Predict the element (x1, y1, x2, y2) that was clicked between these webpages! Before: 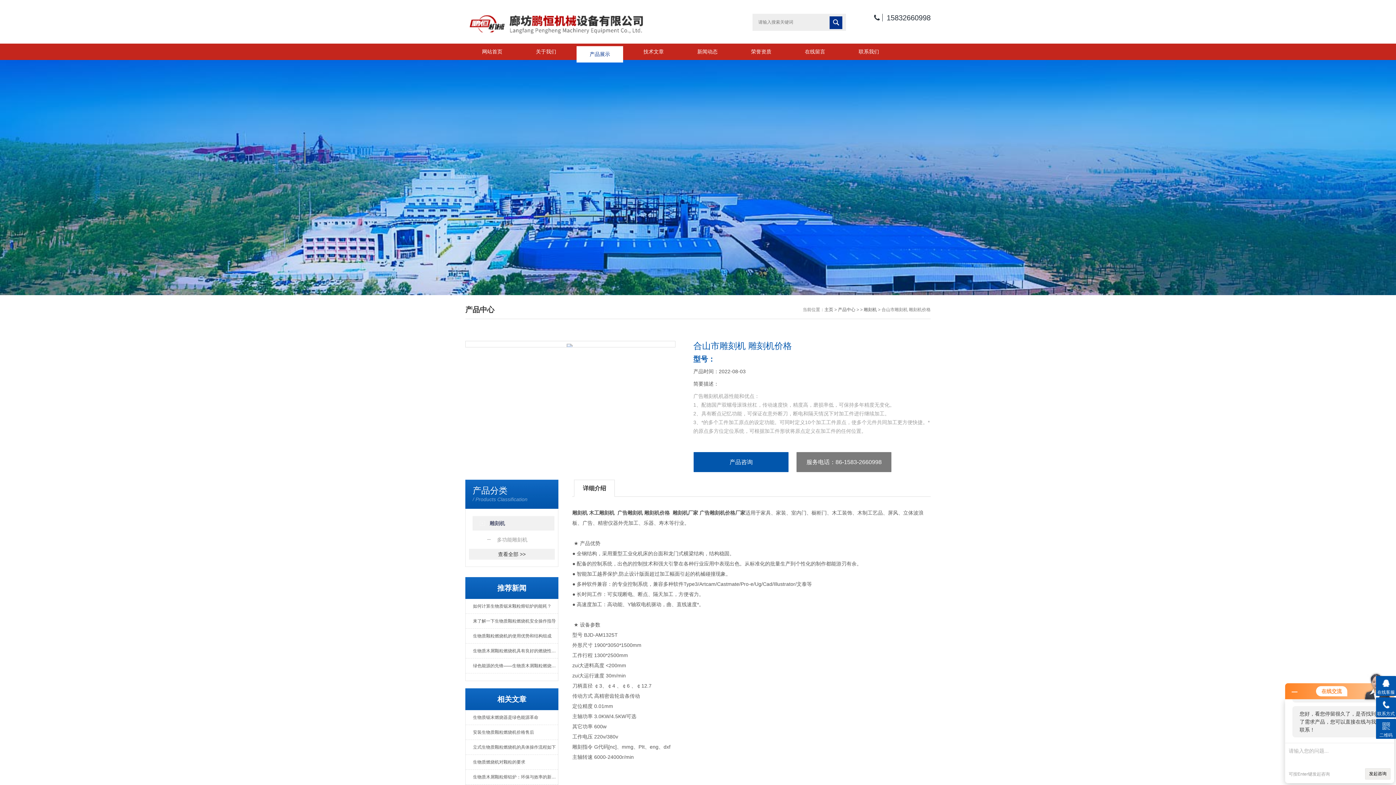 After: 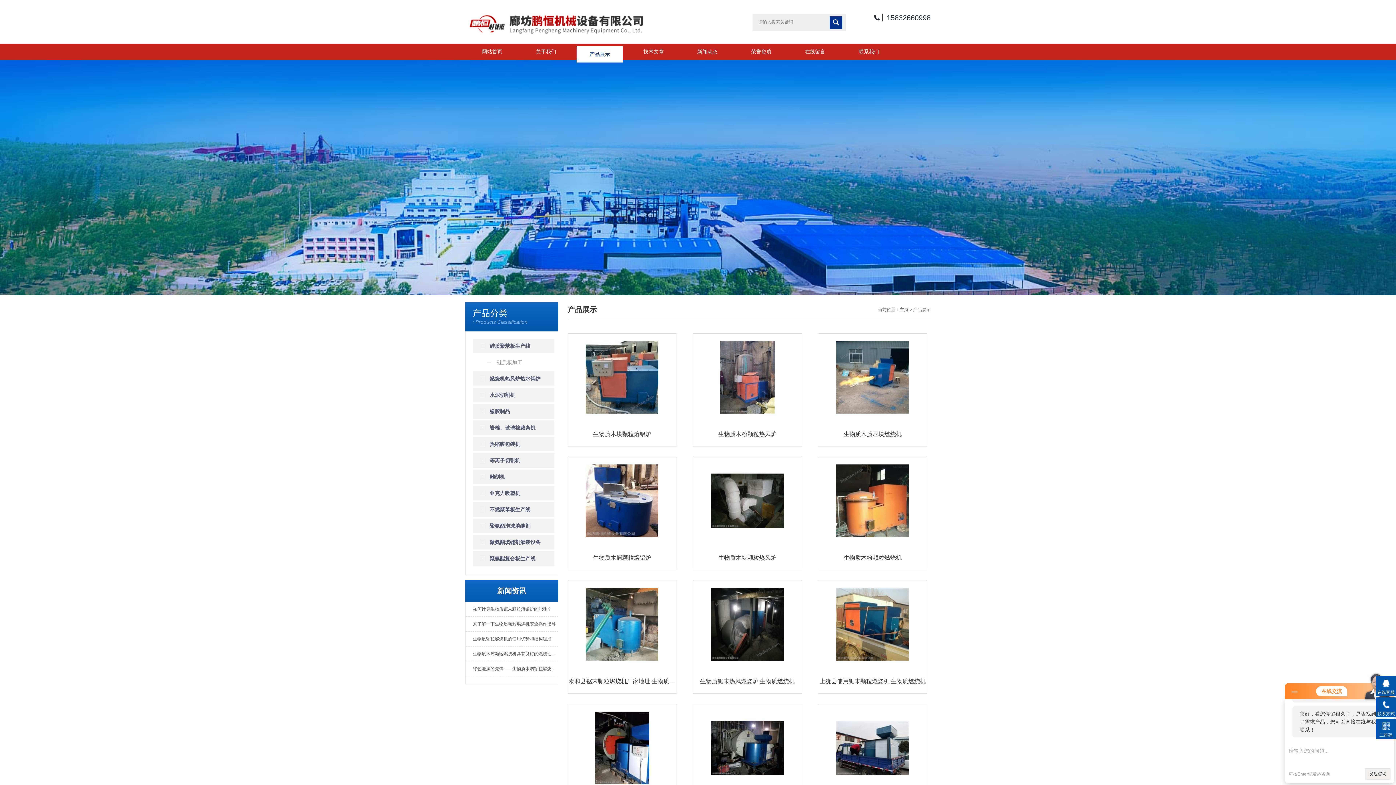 Action: label: 产品中心 bbox: (838, 307, 855, 312)